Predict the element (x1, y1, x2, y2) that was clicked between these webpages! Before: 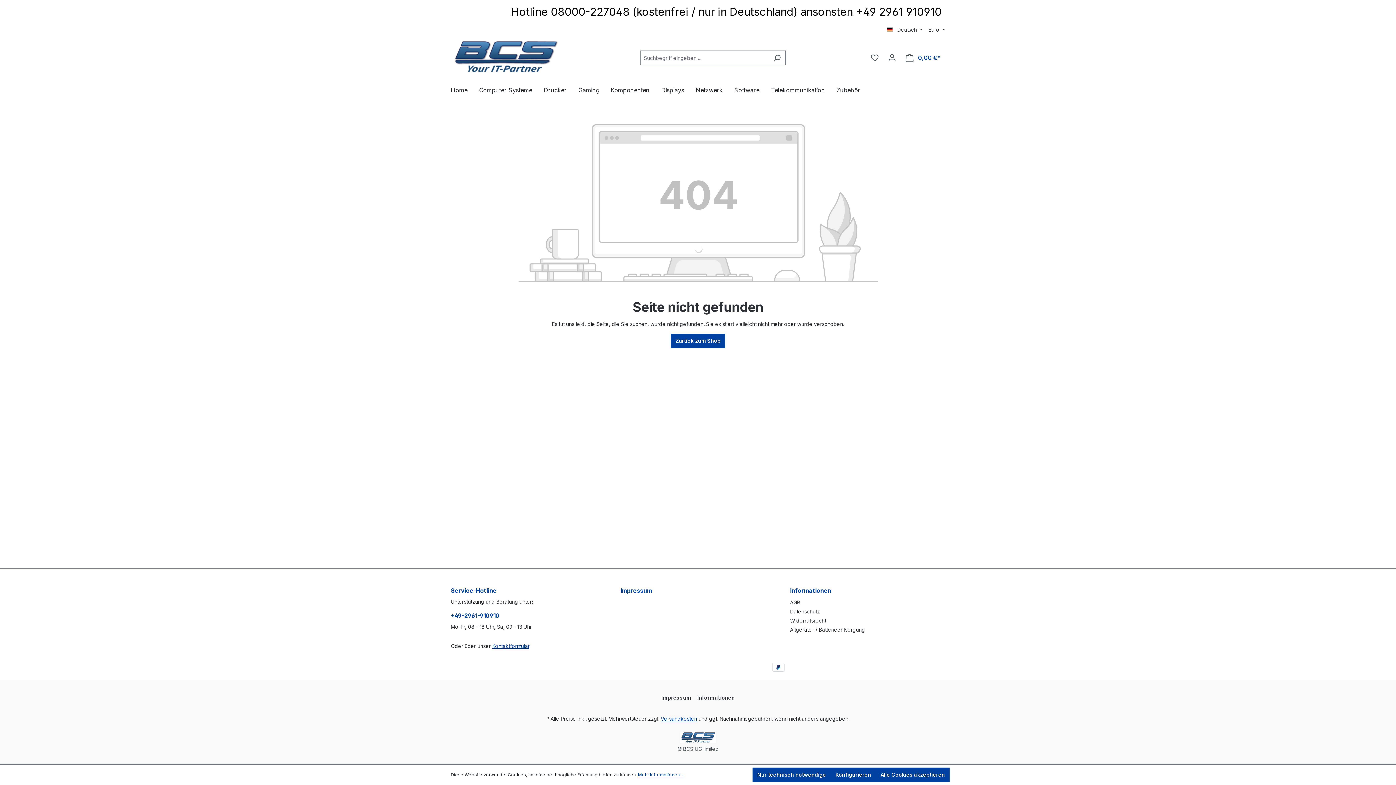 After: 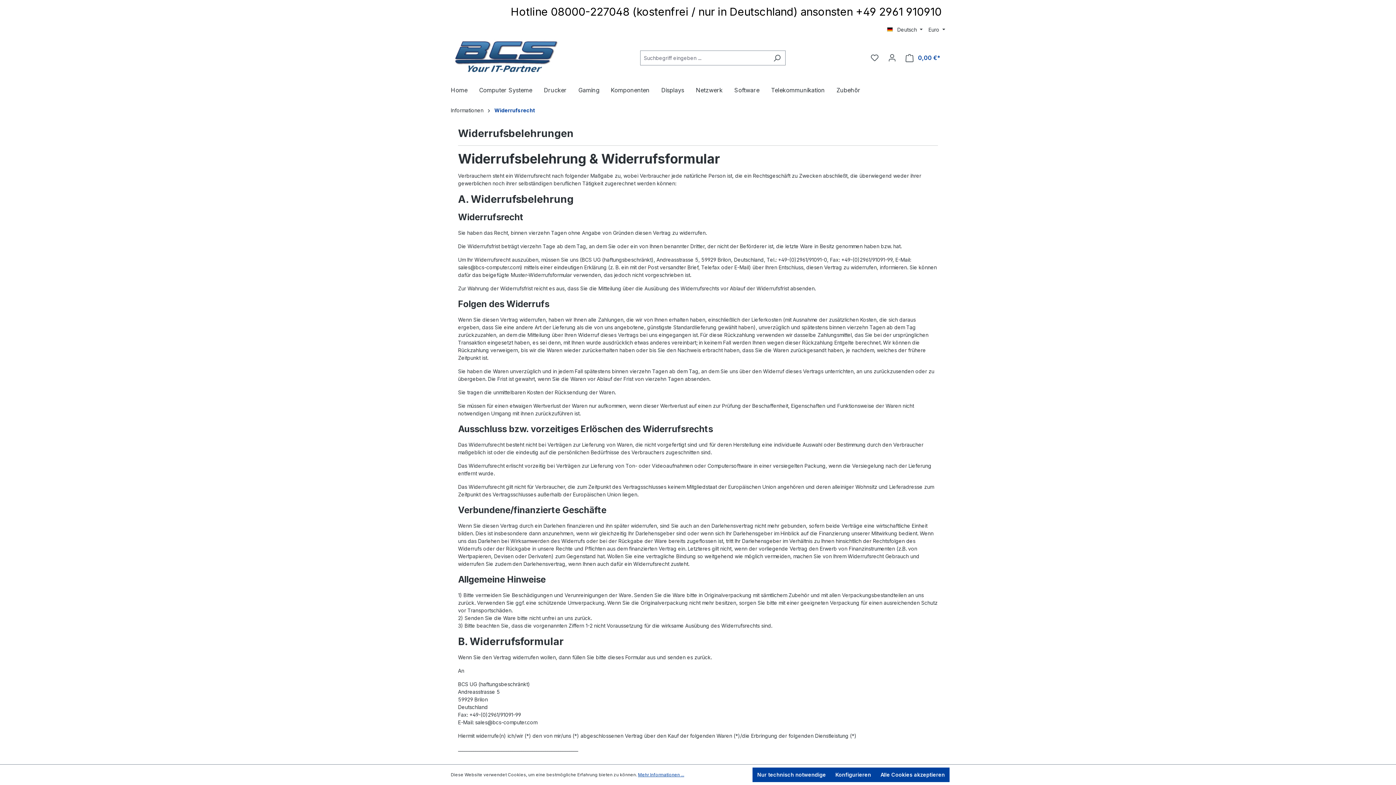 Action: label: Widerrufsrecht bbox: (790, 617, 826, 623)